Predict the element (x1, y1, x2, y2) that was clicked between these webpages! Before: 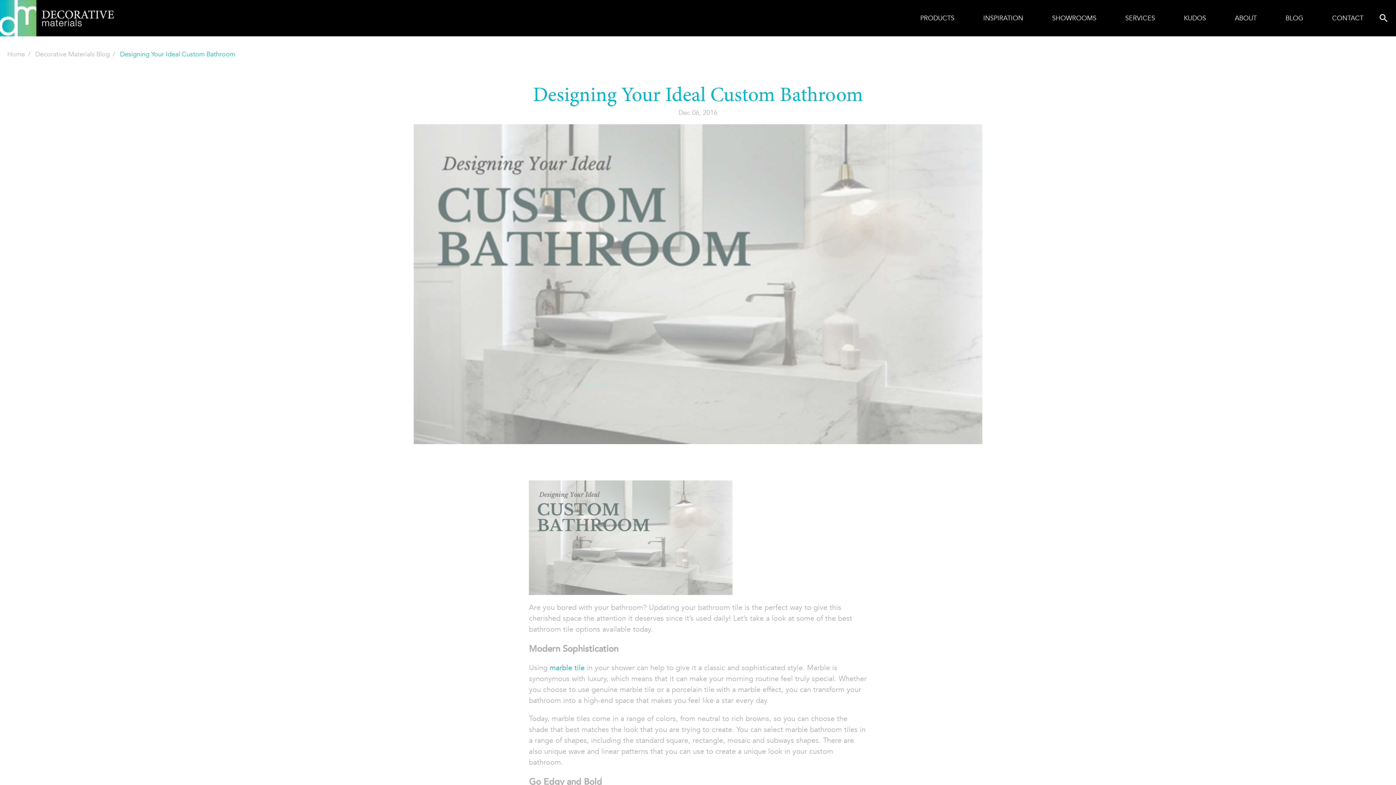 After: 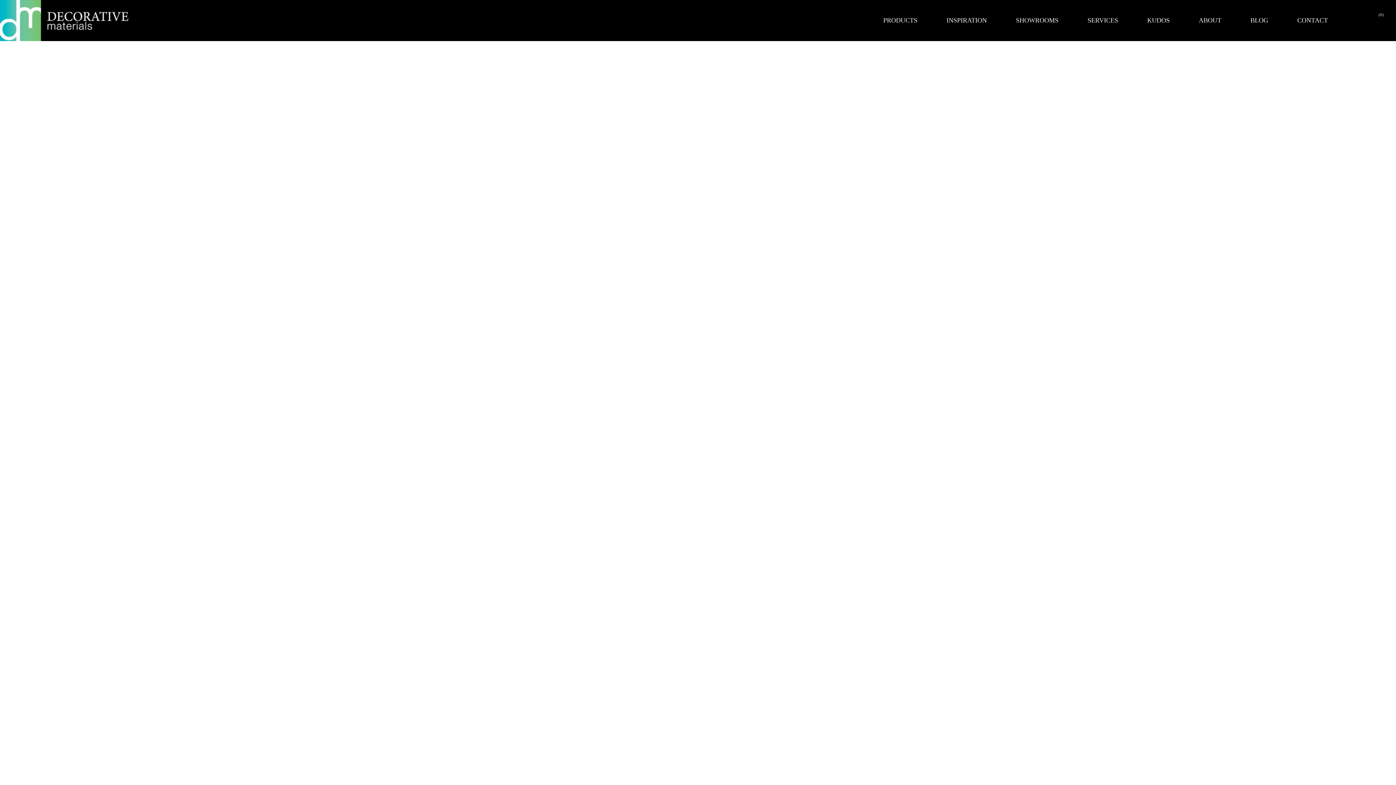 Action: label: CONTACT bbox: (1332, 0, 1363, 36)